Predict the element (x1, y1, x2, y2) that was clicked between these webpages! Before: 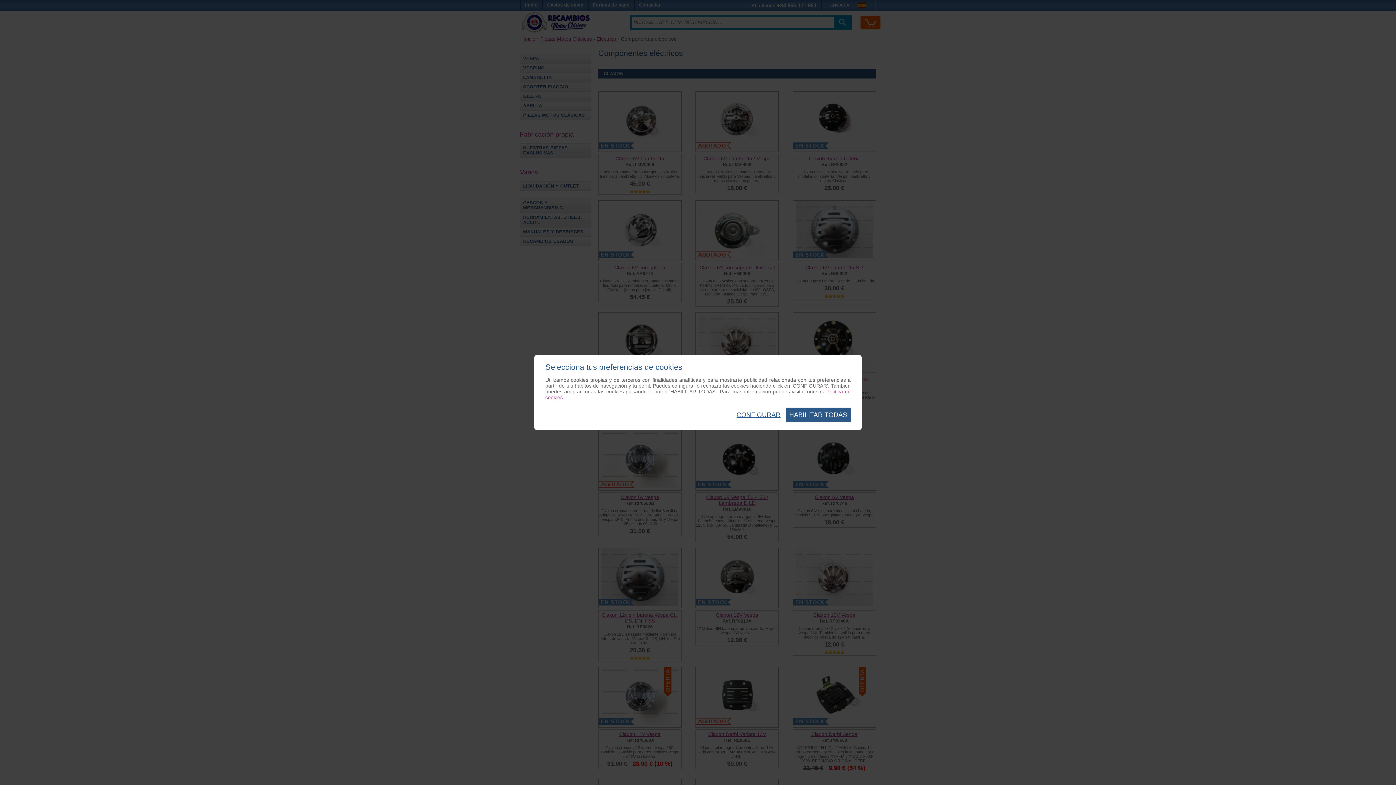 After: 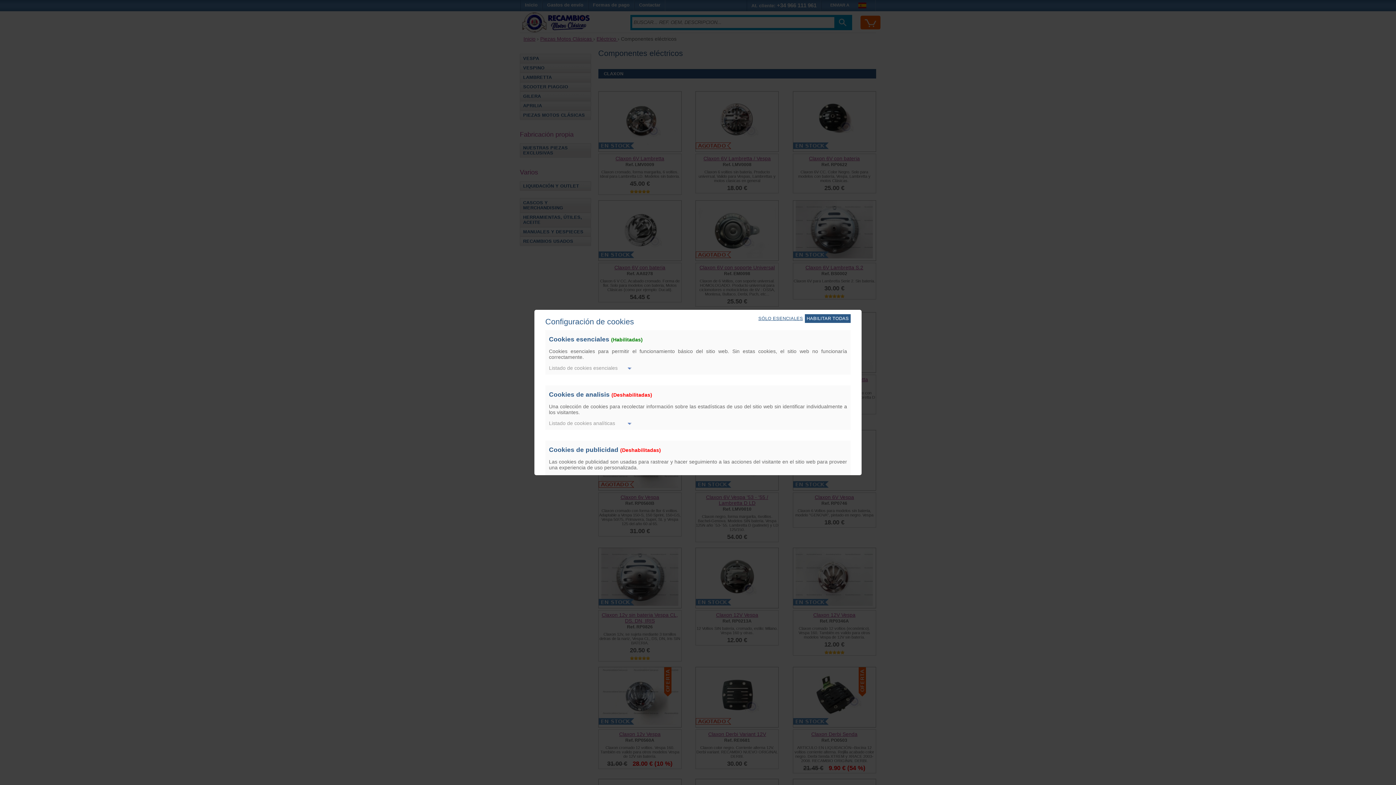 Action: bbox: (733, 407, 784, 422) label: CONFIGURAR